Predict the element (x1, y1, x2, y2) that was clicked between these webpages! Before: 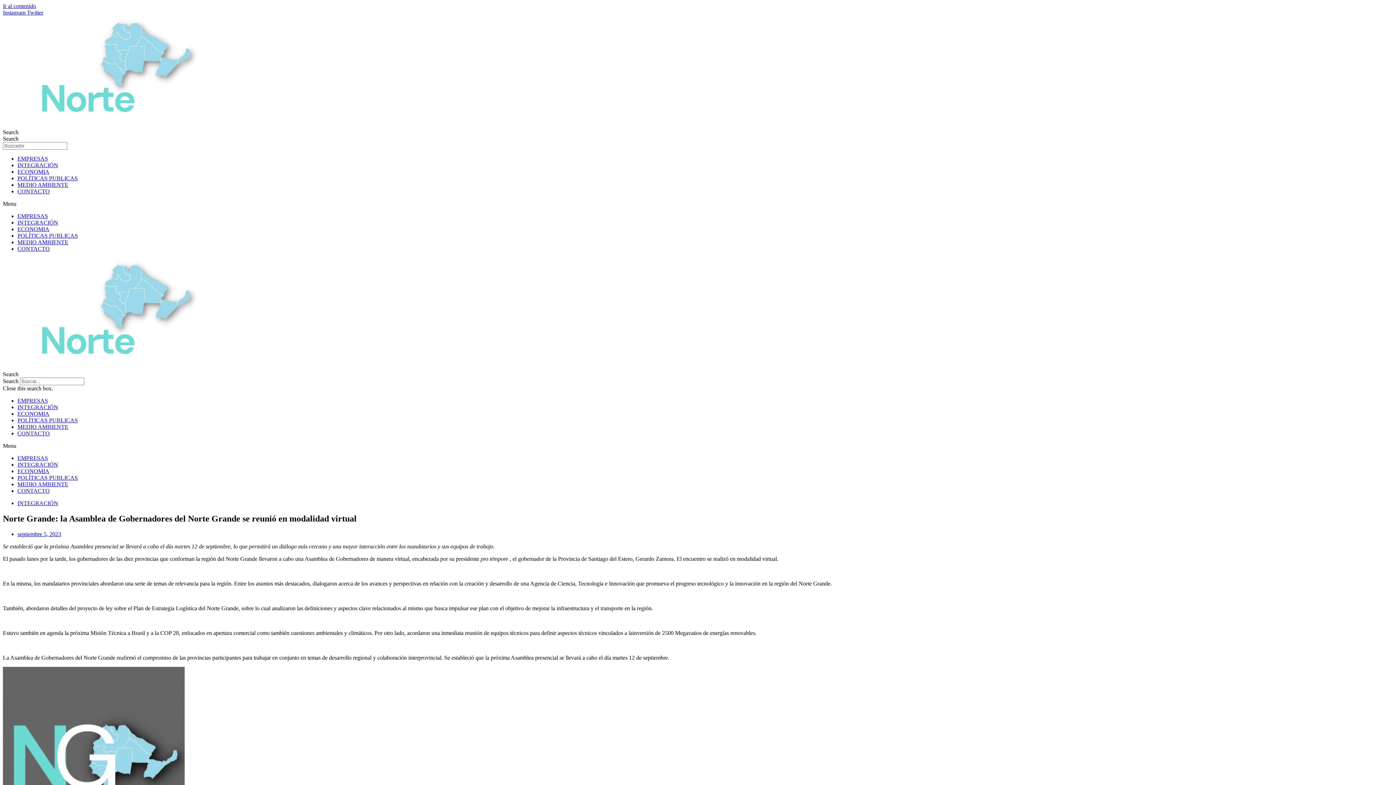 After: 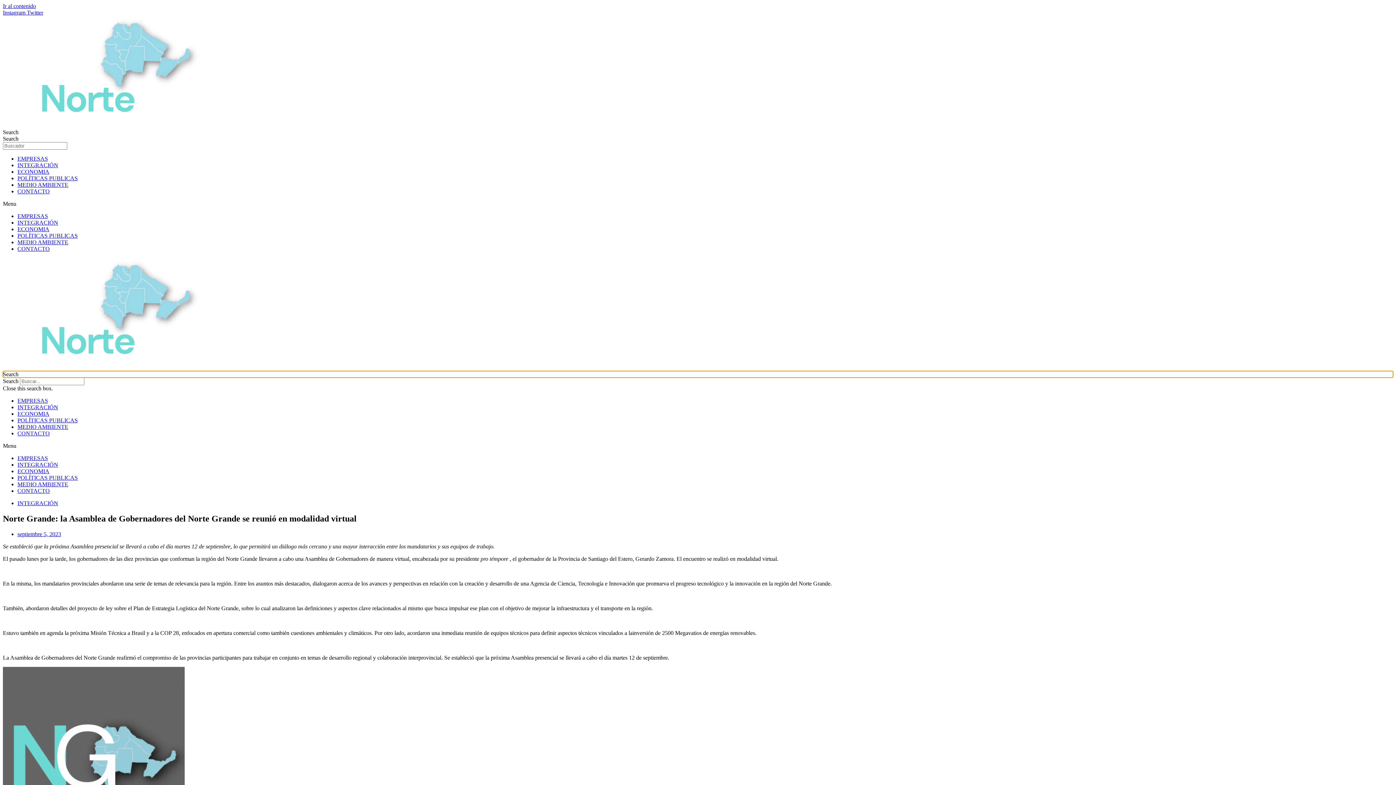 Action: label: Search bbox: (2, 371, 1393, 377)